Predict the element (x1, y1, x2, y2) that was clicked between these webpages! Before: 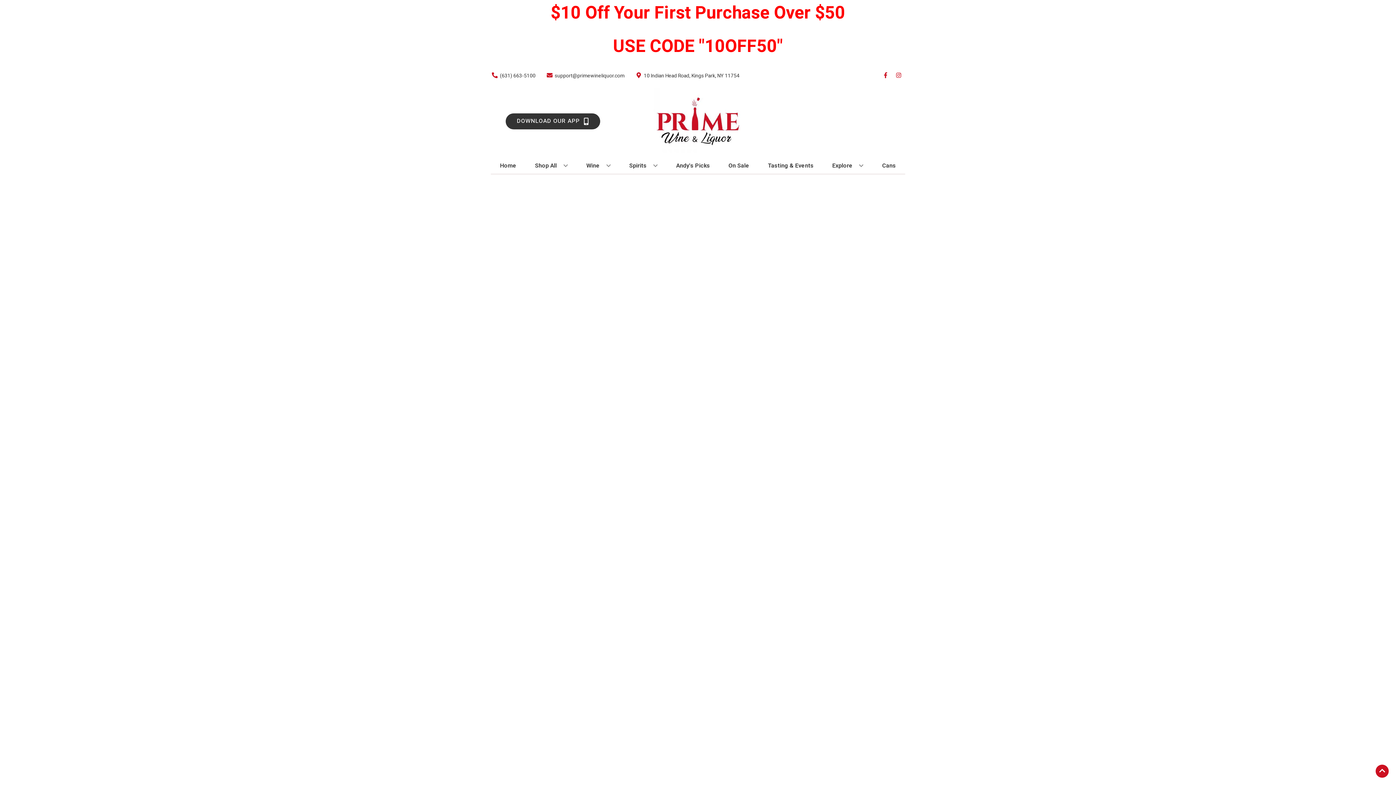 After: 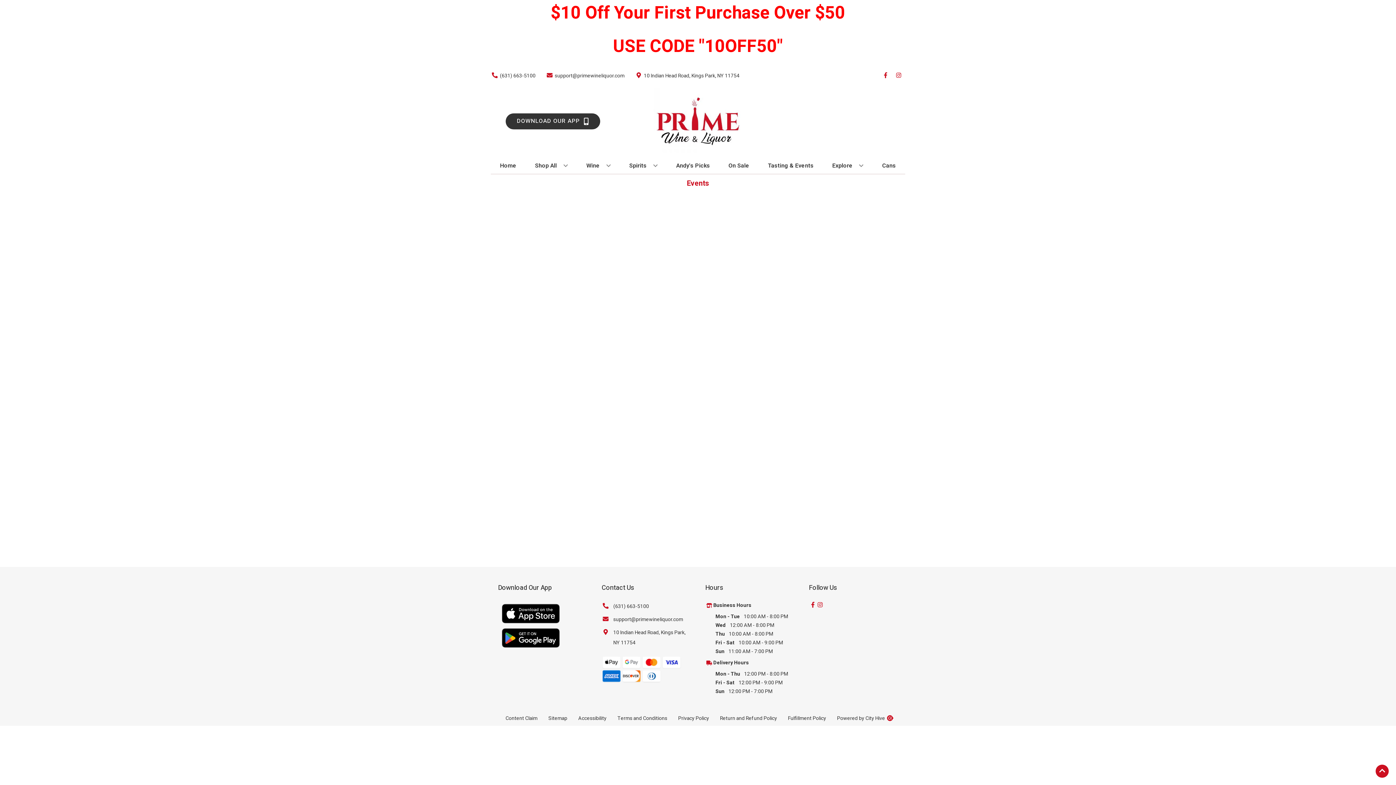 Action: label: Tasting & Events bbox: (765, 157, 816, 173)